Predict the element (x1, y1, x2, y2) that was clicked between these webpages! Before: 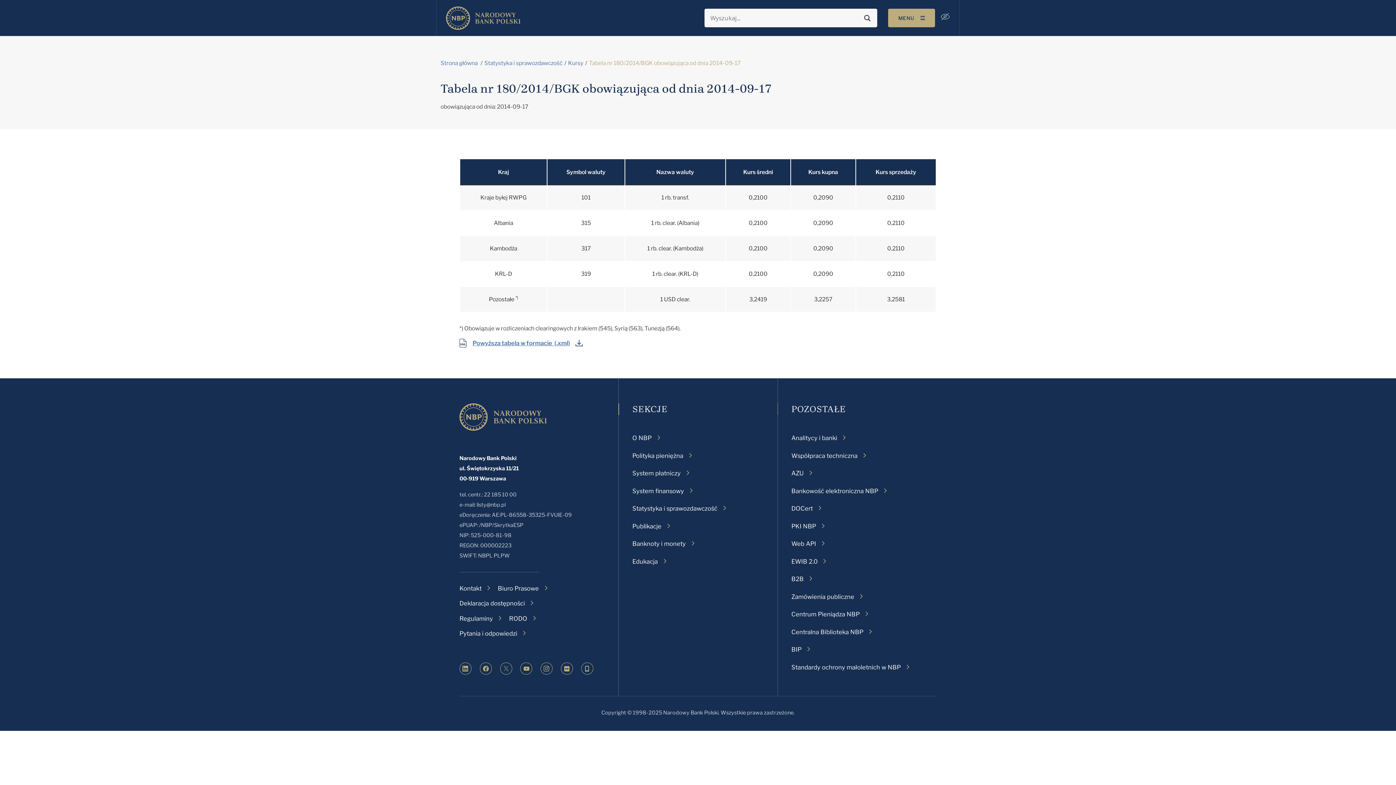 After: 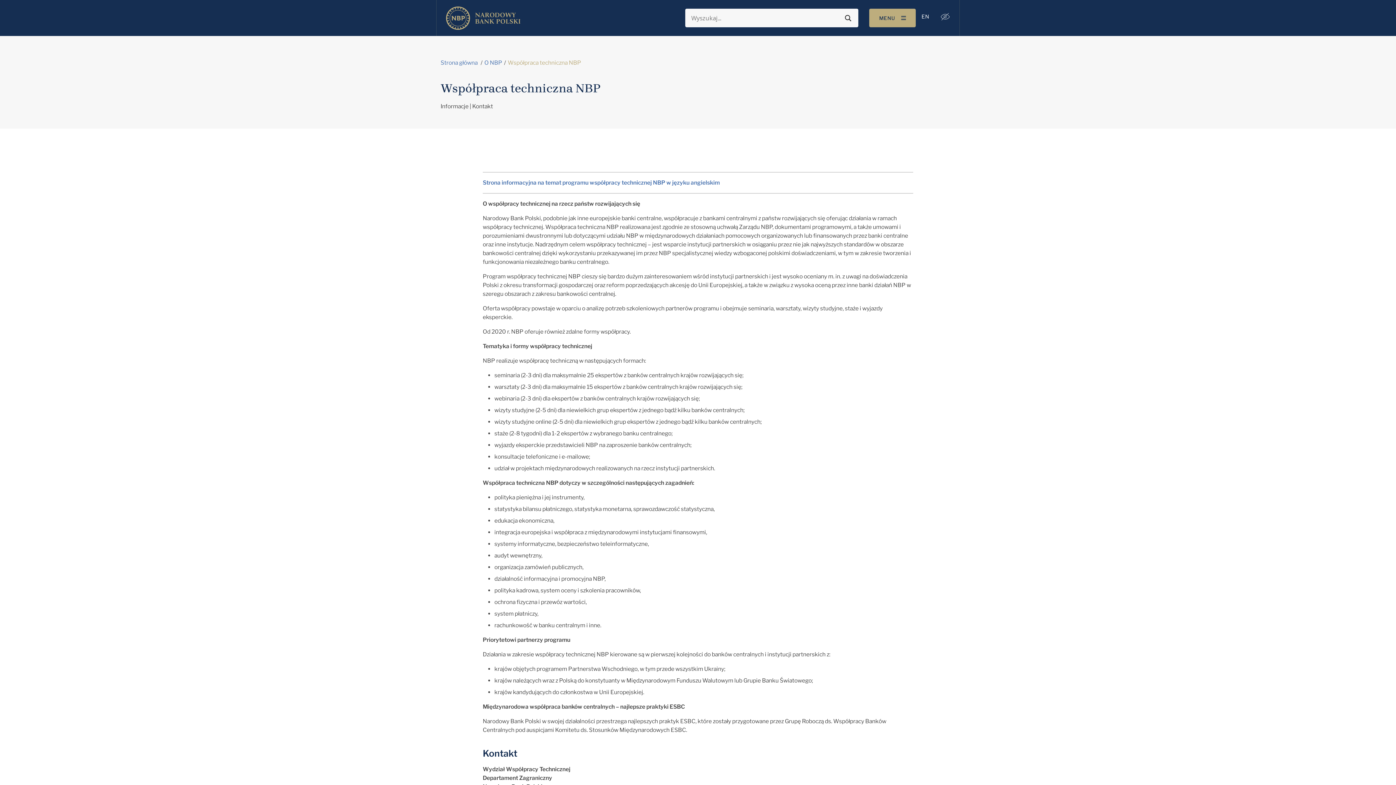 Action: label: Współpraca techniczna bbox: (791, 451, 866, 460)